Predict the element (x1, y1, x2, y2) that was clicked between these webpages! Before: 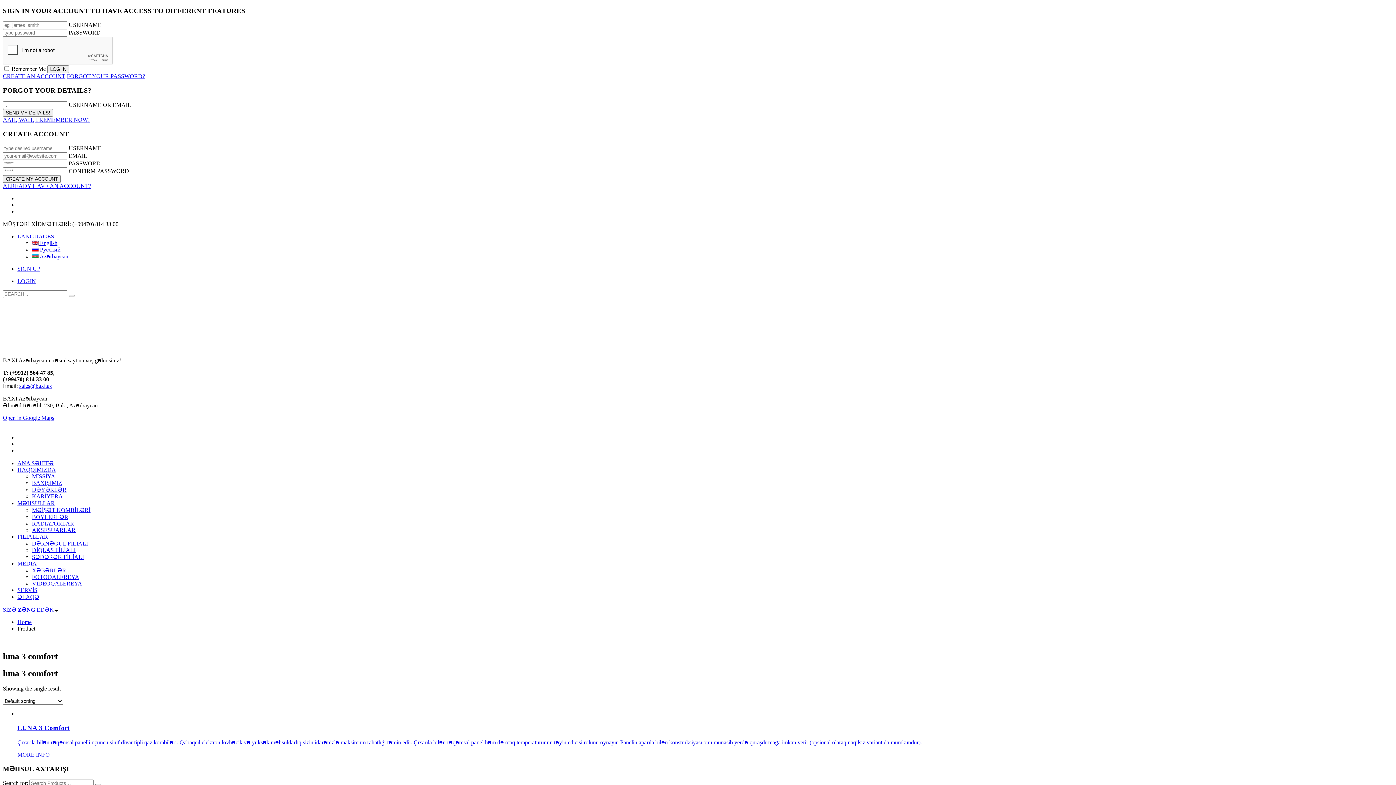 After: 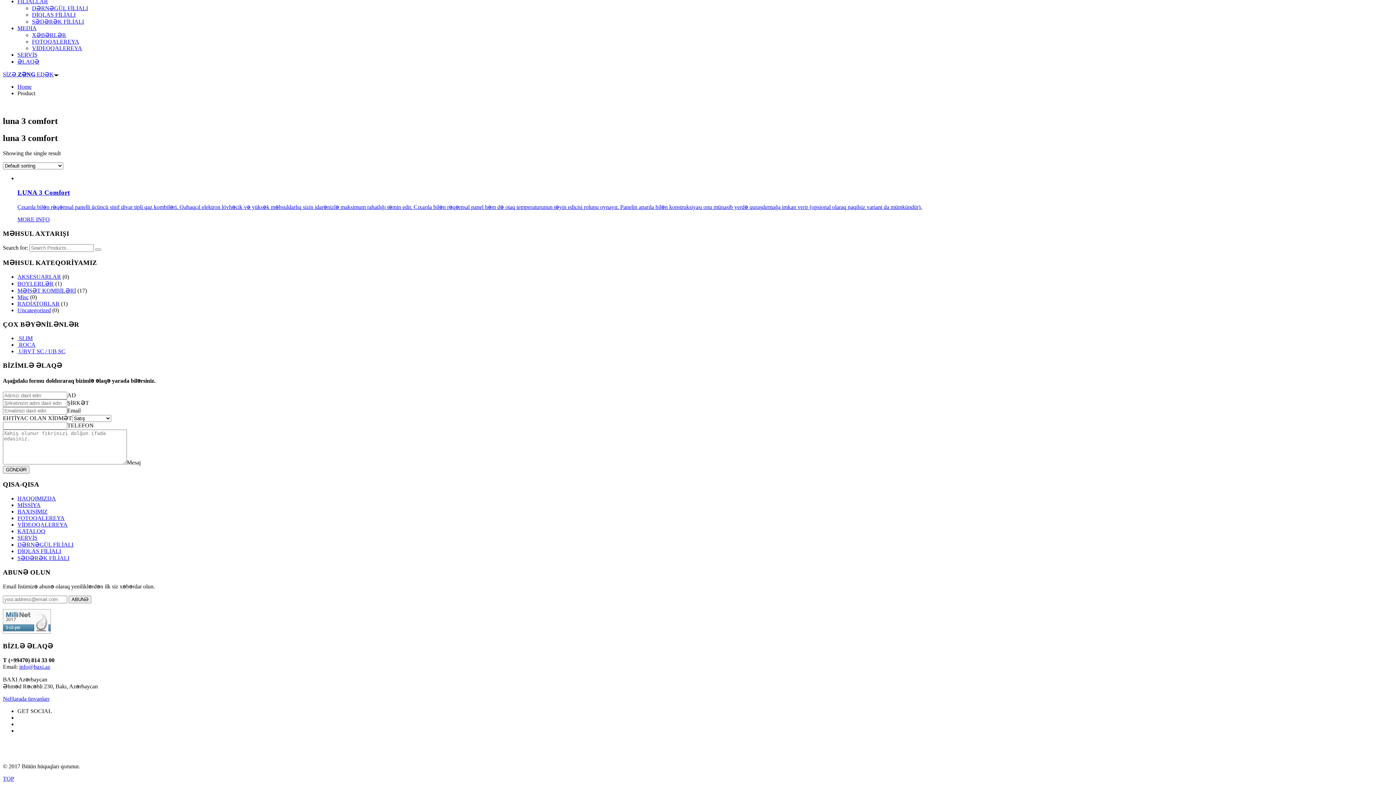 Action: label: SİZƏ ZƏNG EDƏK bbox: (2, 606, 58, 613)